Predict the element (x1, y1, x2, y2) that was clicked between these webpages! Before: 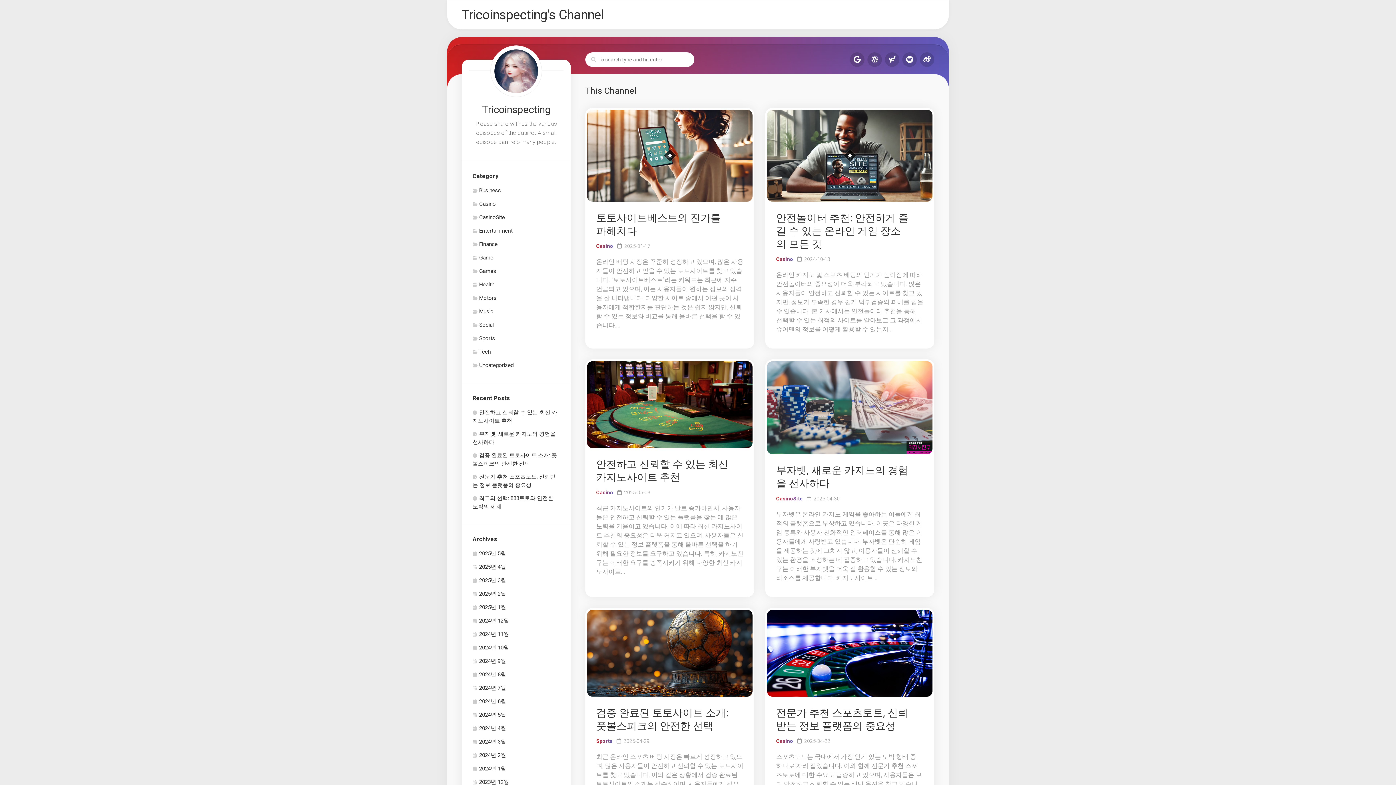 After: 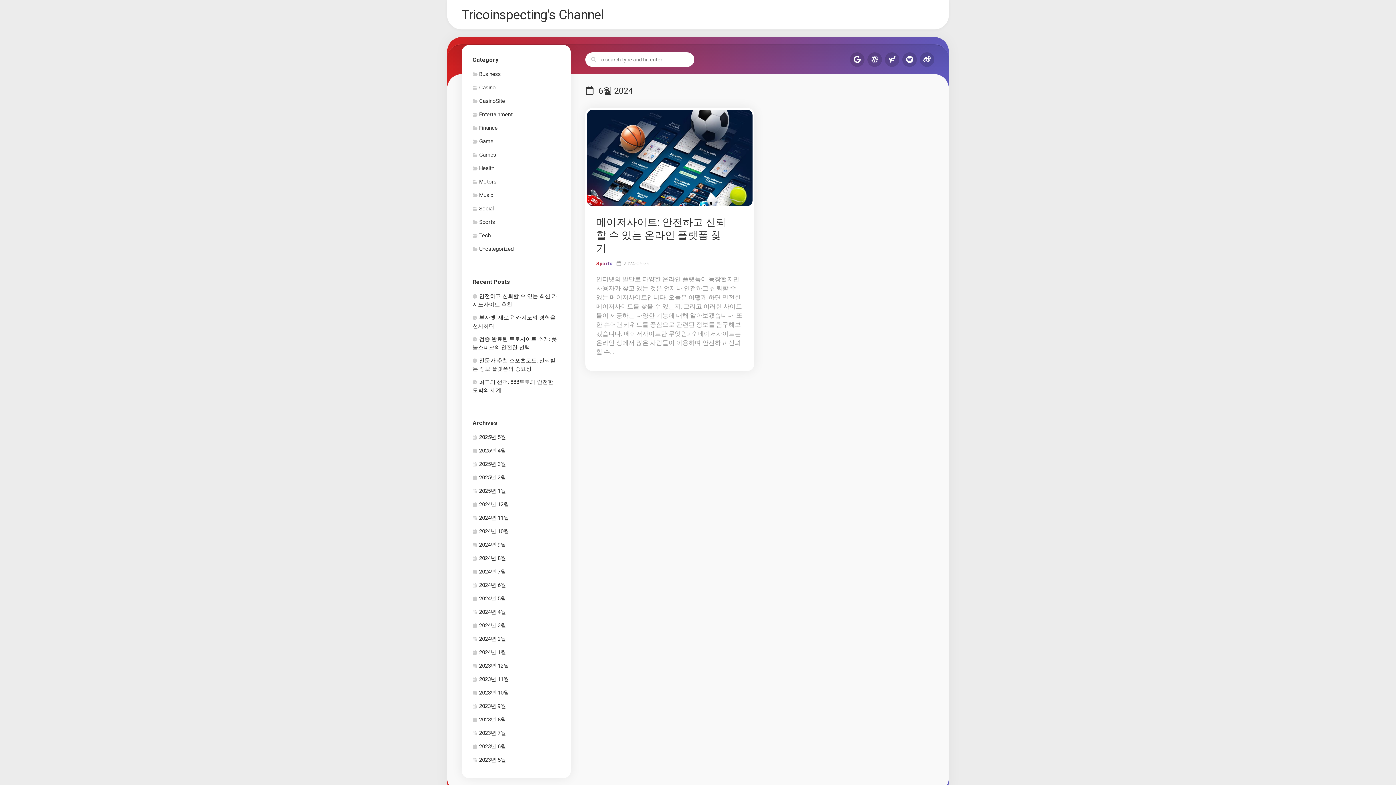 Action: label: 2024년 6월 bbox: (472, 698, 506, 705)